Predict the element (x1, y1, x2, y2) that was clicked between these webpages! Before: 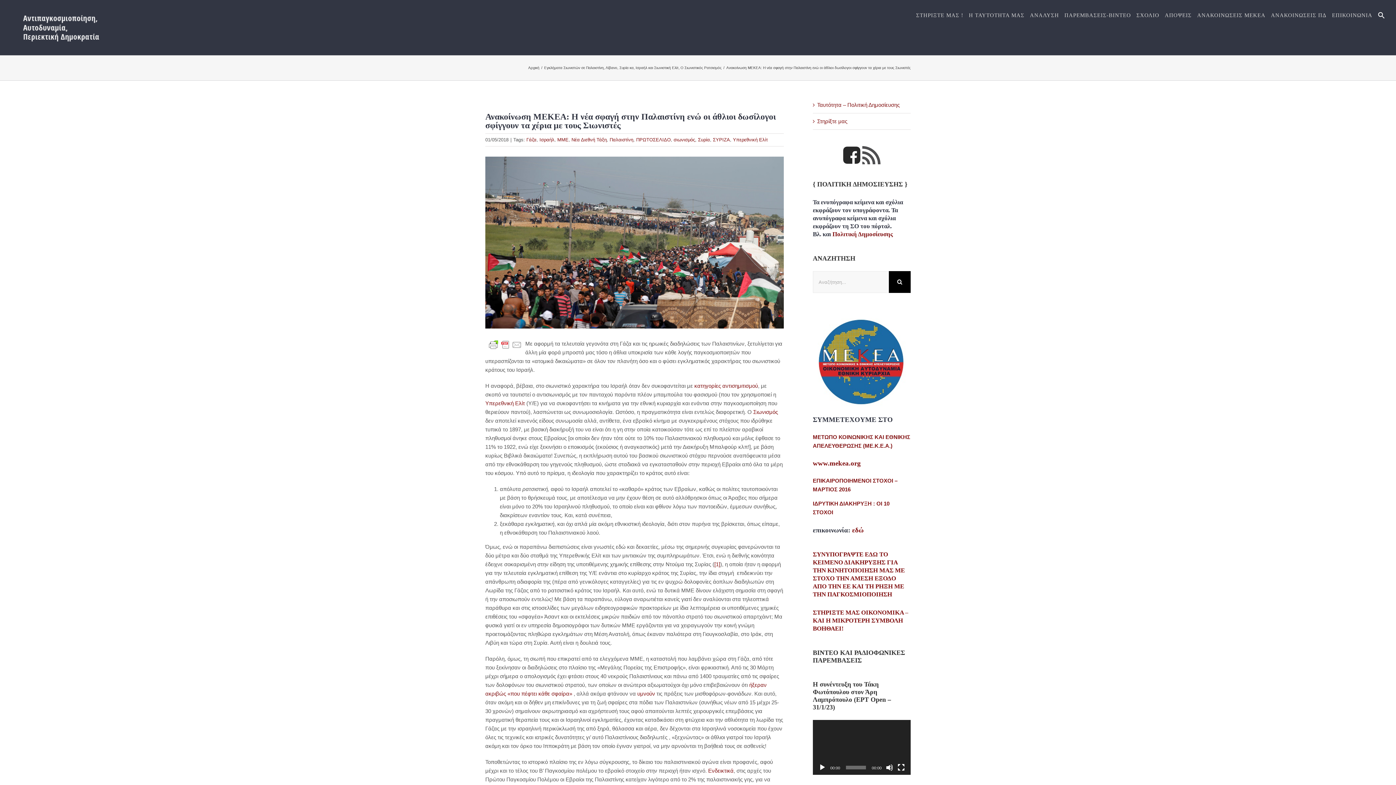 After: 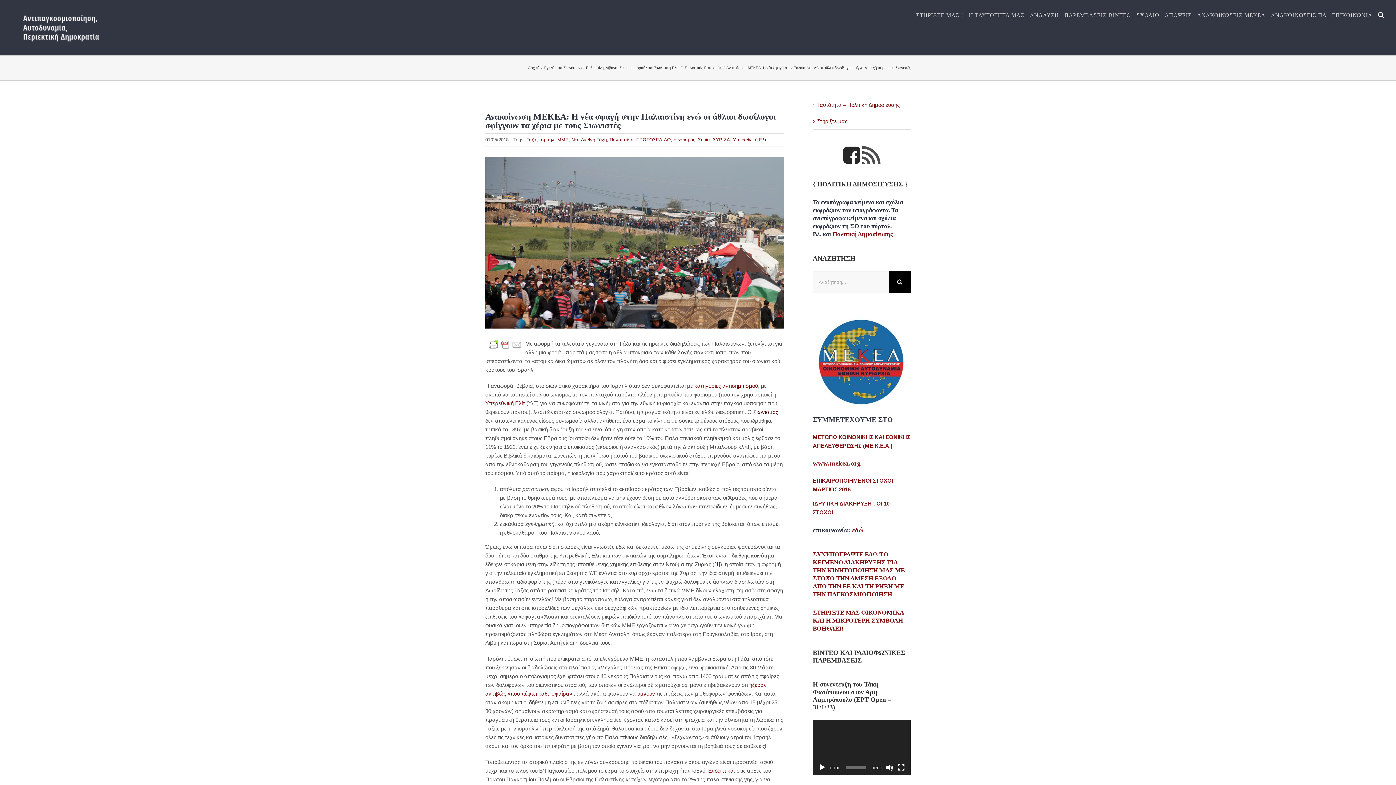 Action: bbox: (753, 409, 778, 415) label: Σιωνισμός